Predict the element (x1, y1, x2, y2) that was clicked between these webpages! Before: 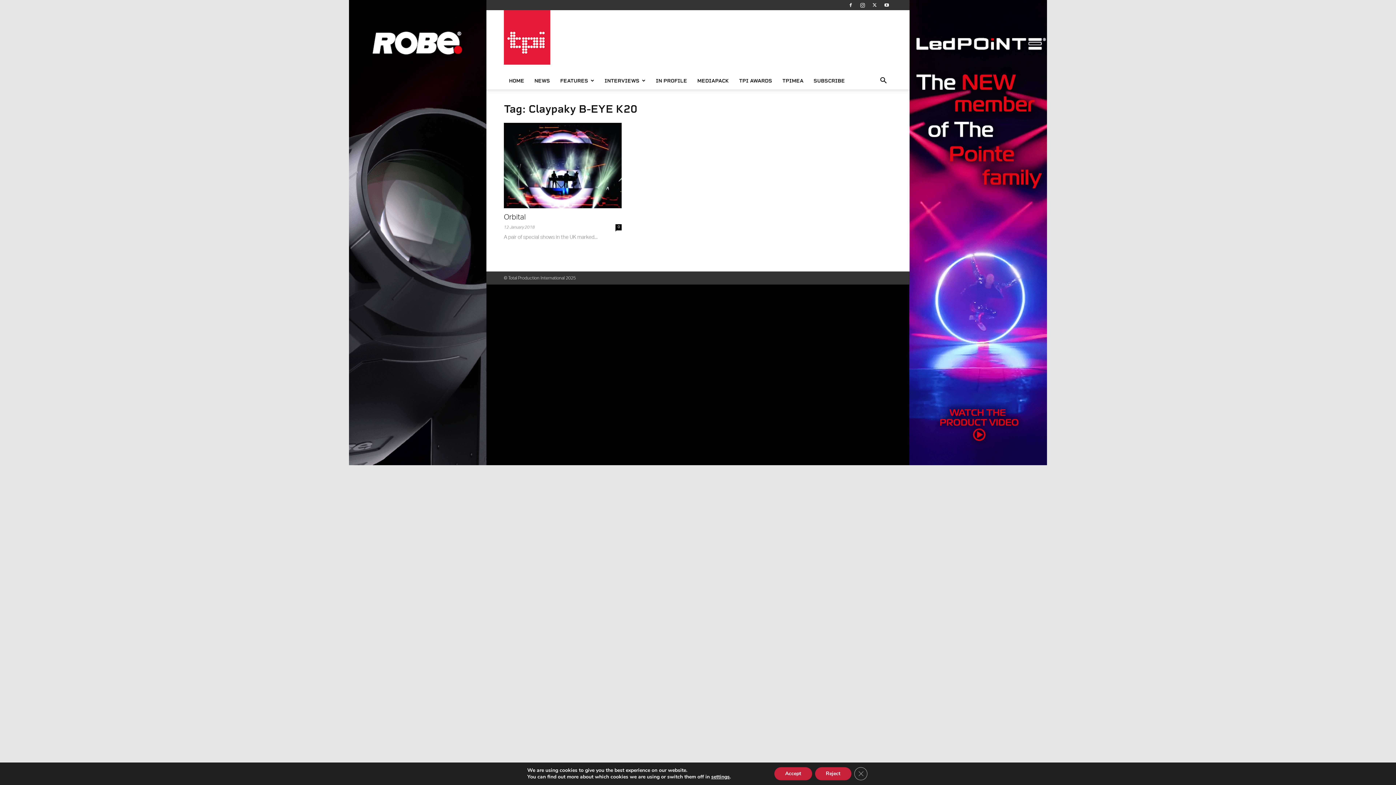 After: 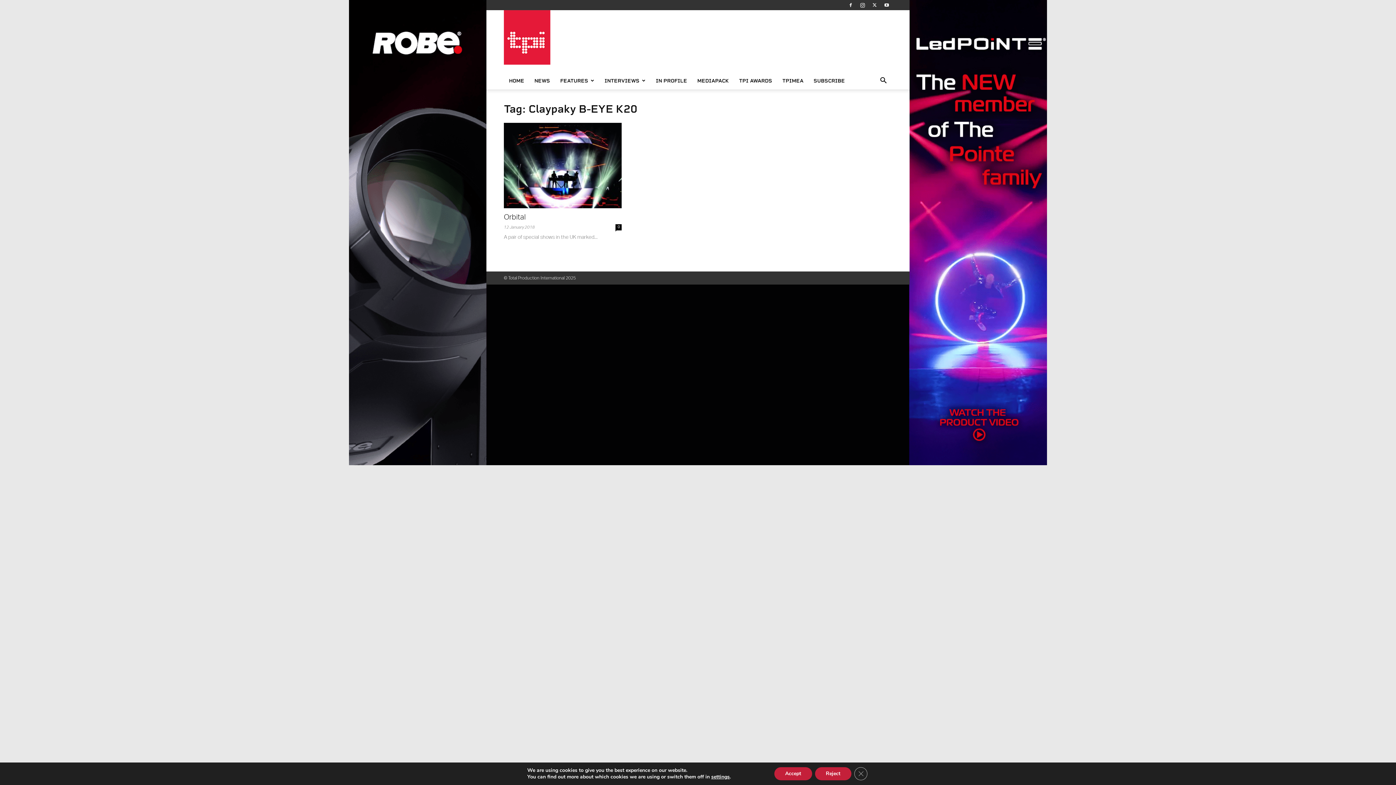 Action: bbox: (857, 0, 868, 10)